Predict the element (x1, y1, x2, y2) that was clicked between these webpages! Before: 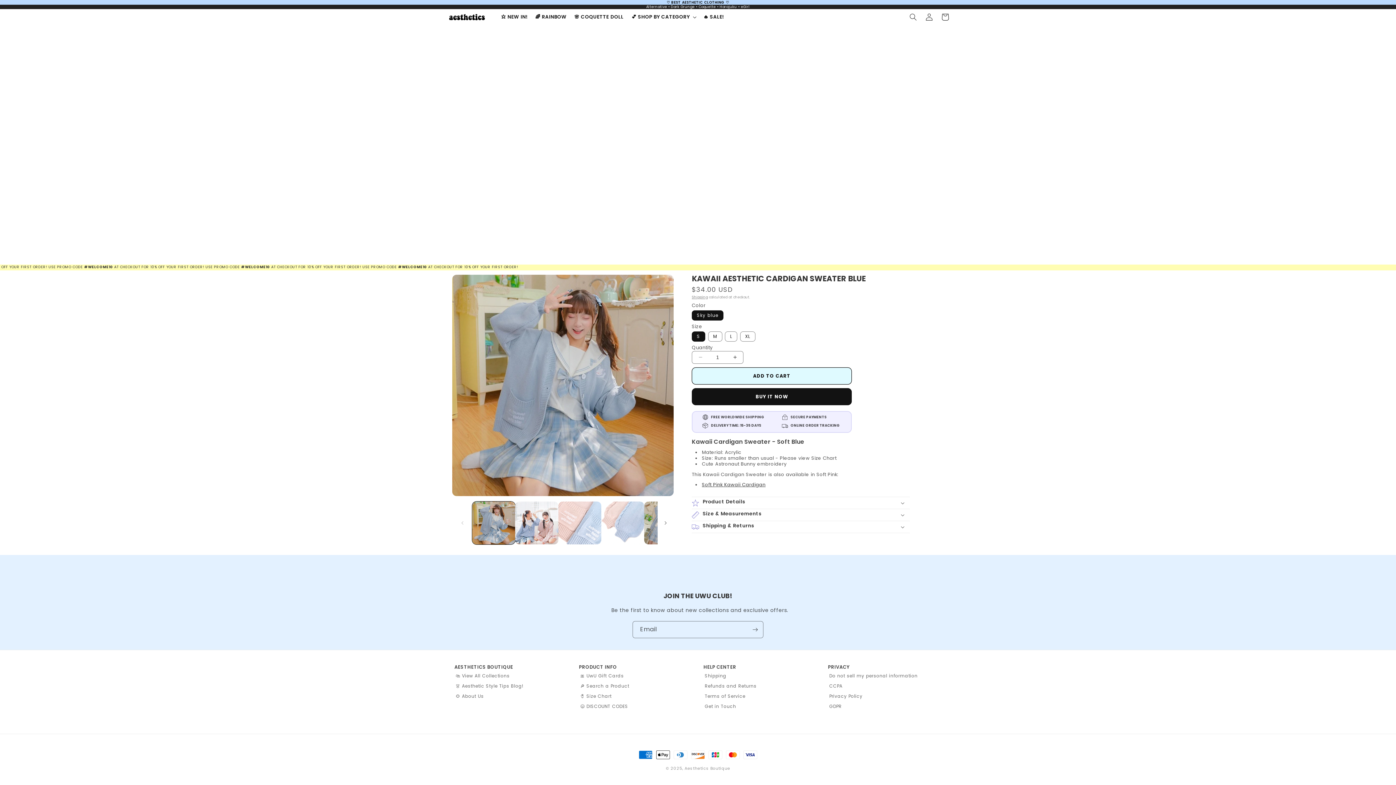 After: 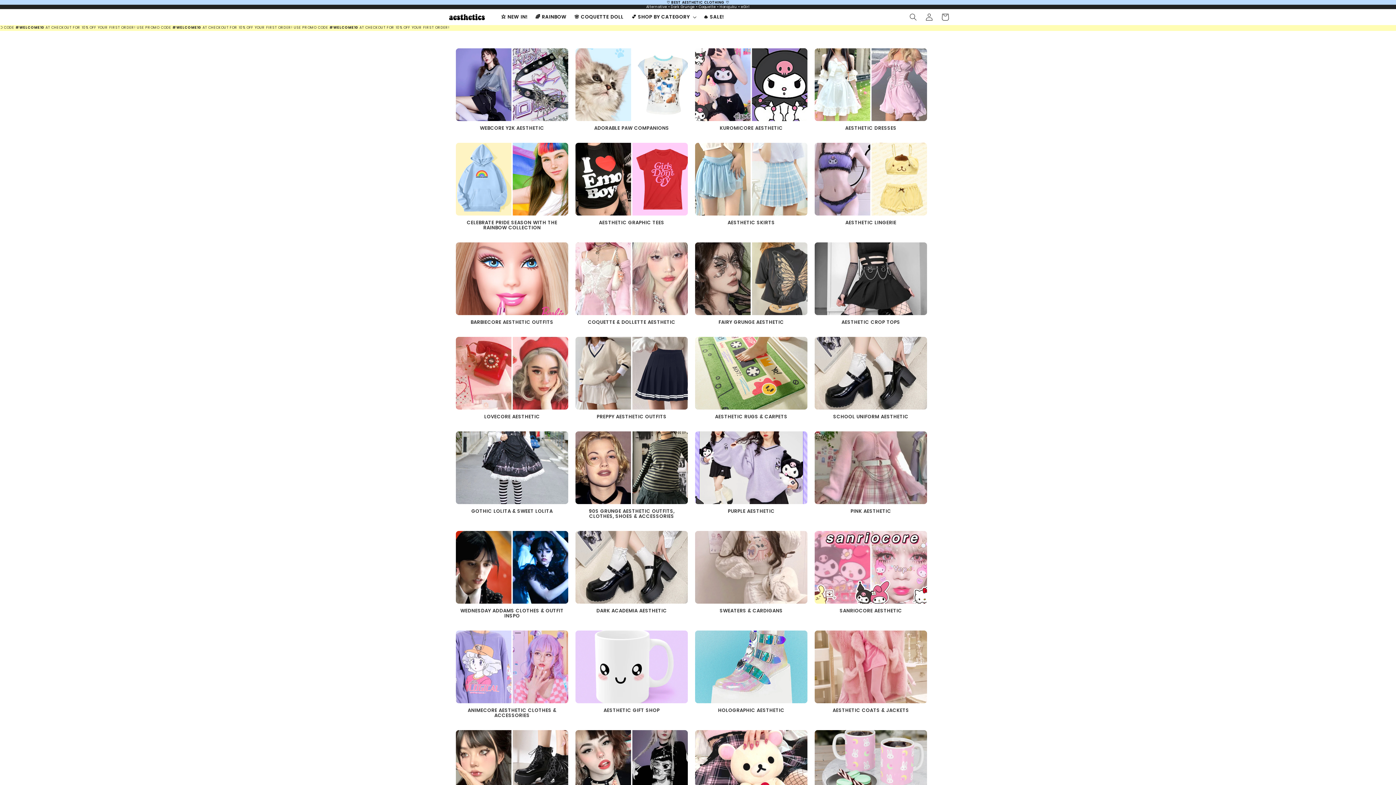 Action: label: 🛍️ View All Collections bbox: (454, 672, 511, 679)